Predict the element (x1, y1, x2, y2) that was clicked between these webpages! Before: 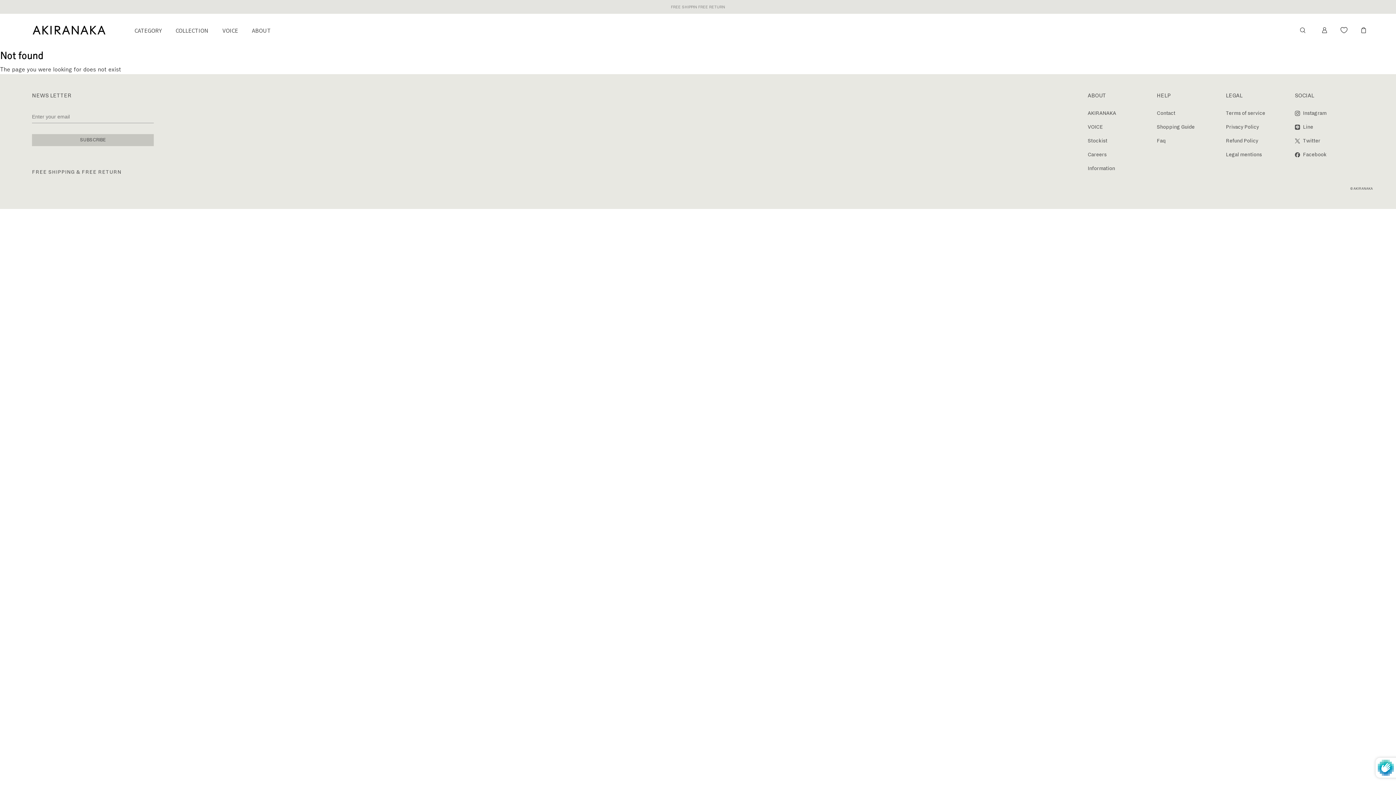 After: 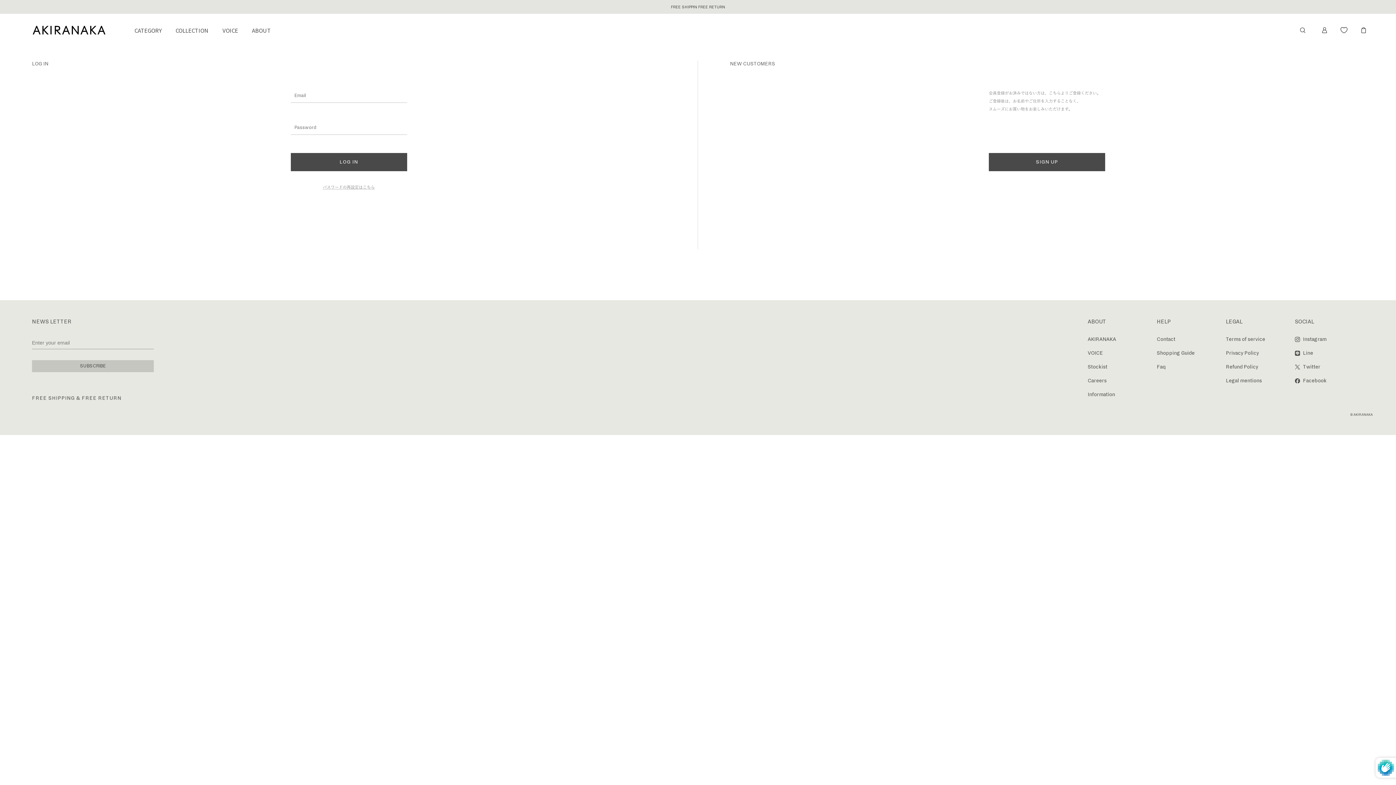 Action: bbox: (1319, 24, 1330, 35)